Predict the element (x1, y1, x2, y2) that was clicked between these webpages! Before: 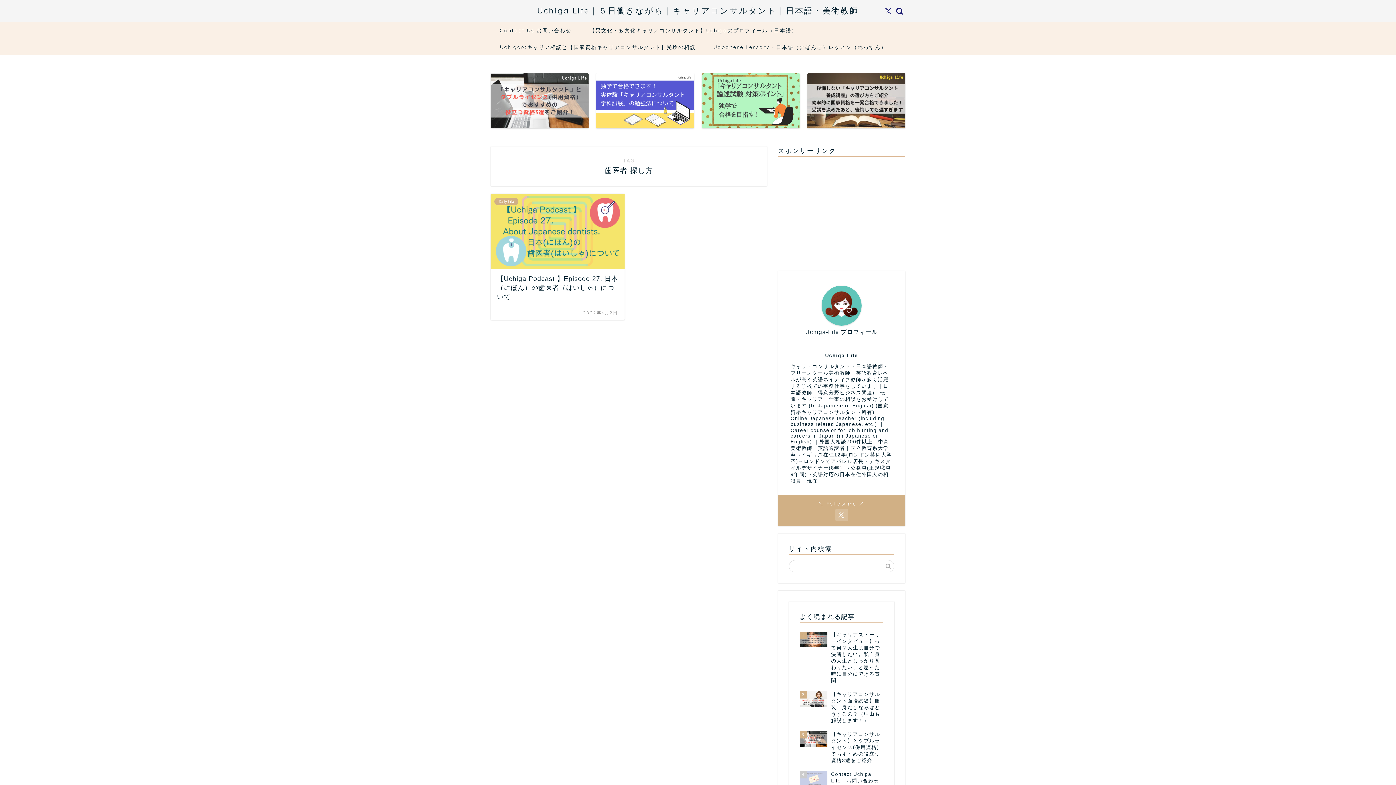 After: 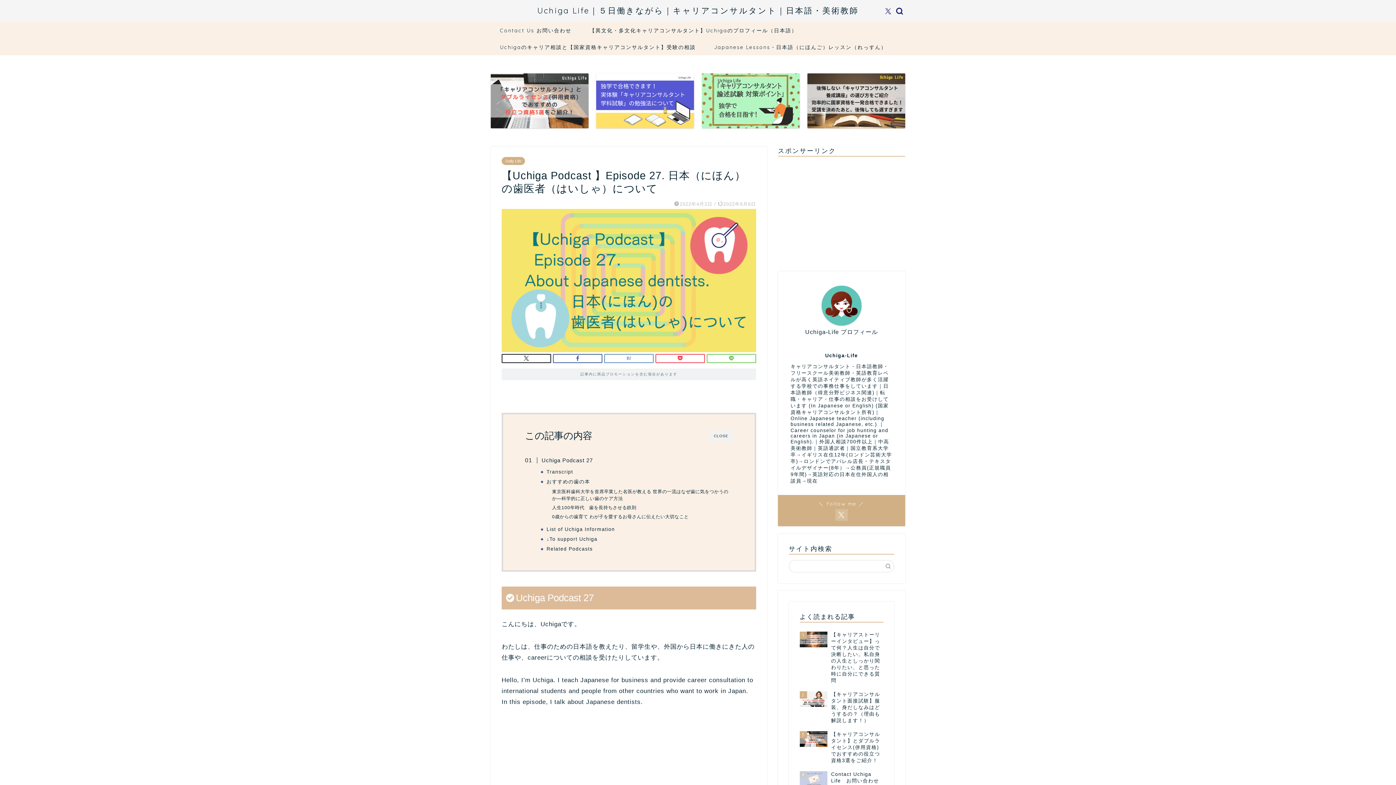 Action: label: Daily Life
【Uchiga Podcast 】Episode 27. 日本（にほん）の歯医者（はいしゃ）について
2022年4月2日 bbox: (490, 193, 624, 320)